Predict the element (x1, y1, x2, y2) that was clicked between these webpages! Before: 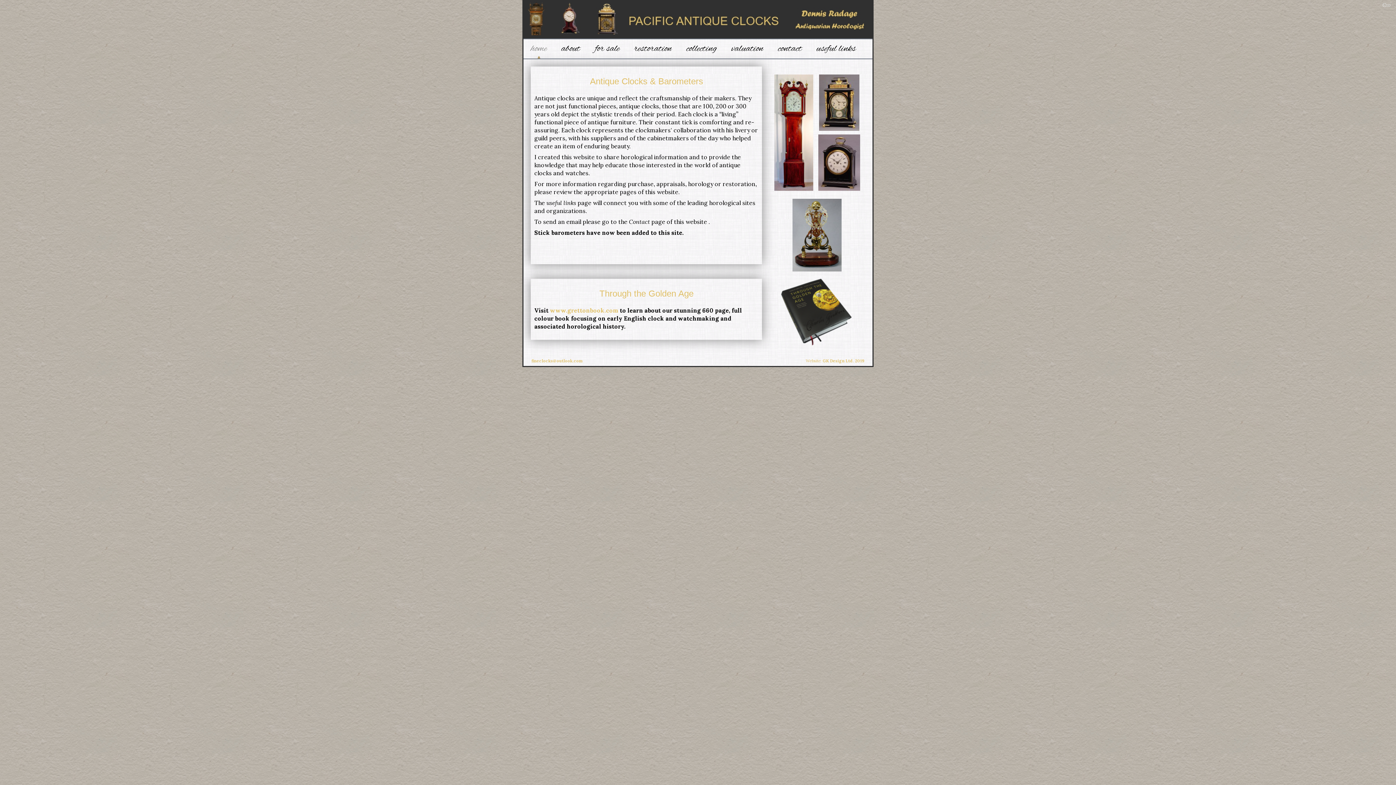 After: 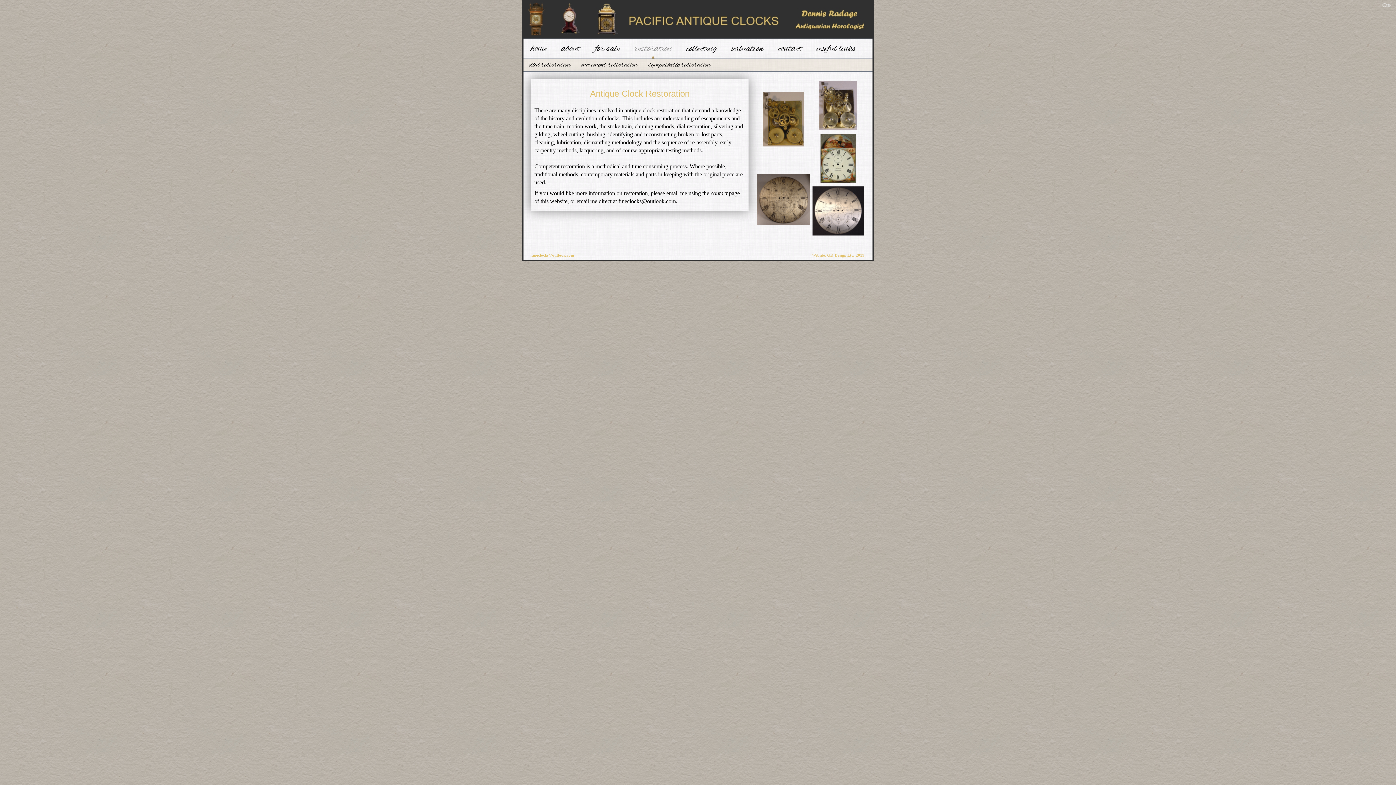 Action: label: restoration bbox: (626, 39, 679, 58)